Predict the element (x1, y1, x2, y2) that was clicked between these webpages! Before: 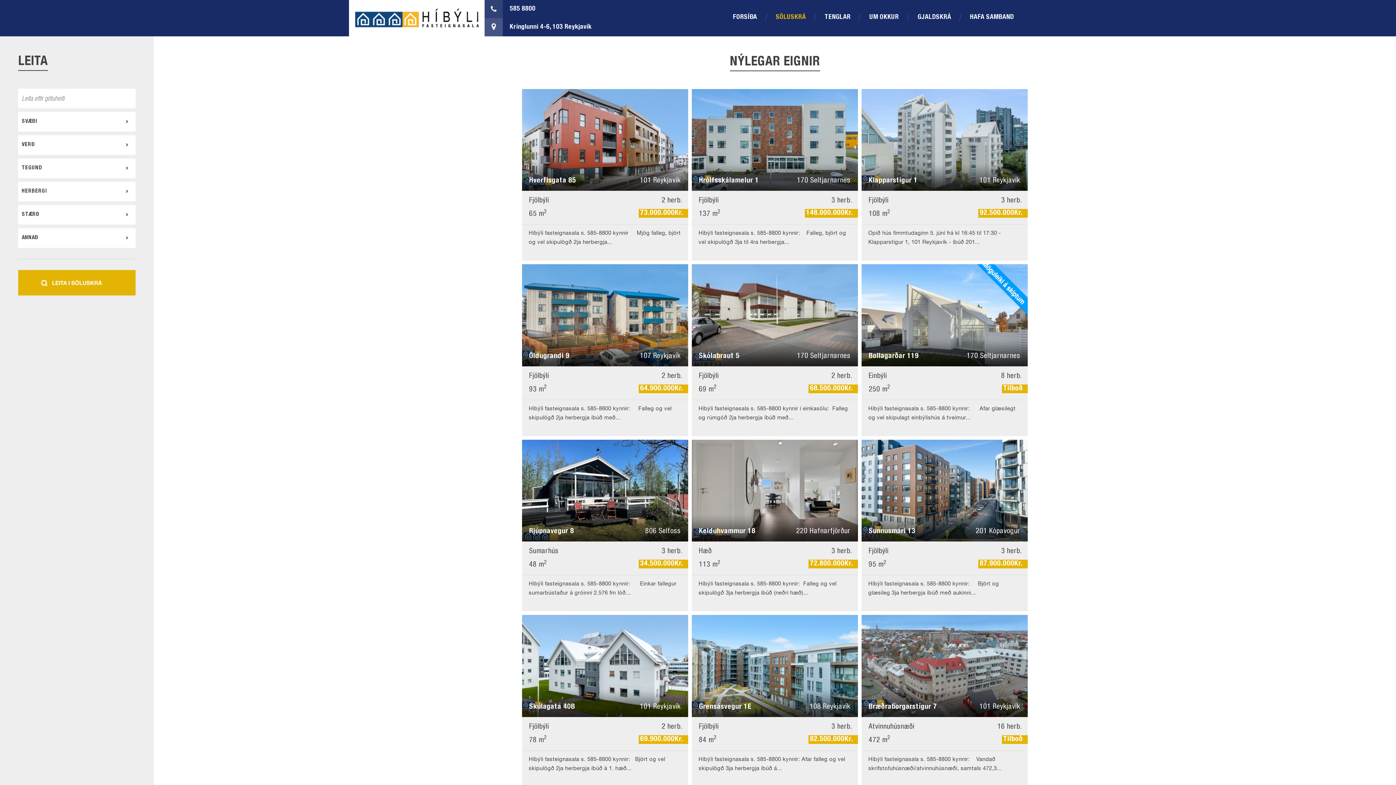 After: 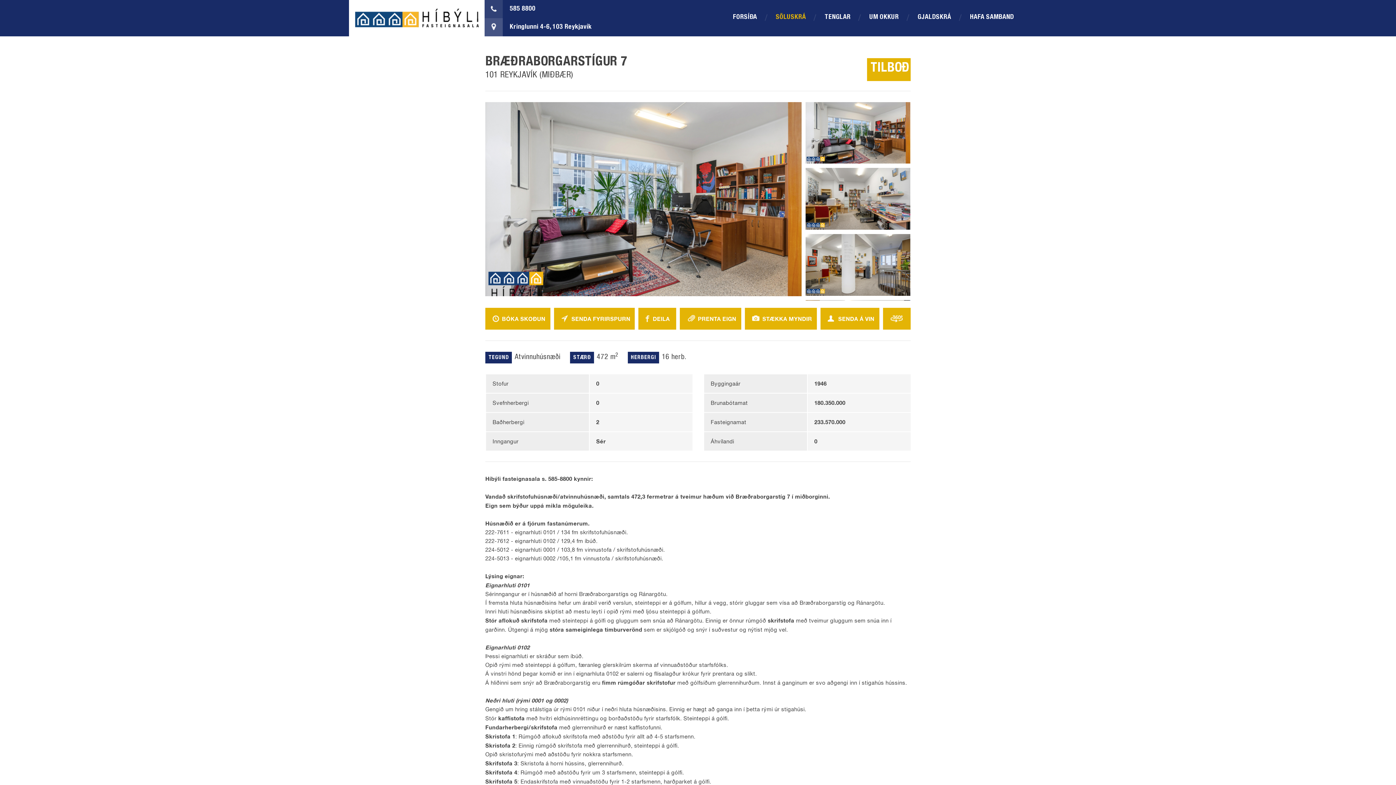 Action: bbox: (861, 615, 1027, 717) label: Bræðraborgarstígur 7
101 Reykjavík